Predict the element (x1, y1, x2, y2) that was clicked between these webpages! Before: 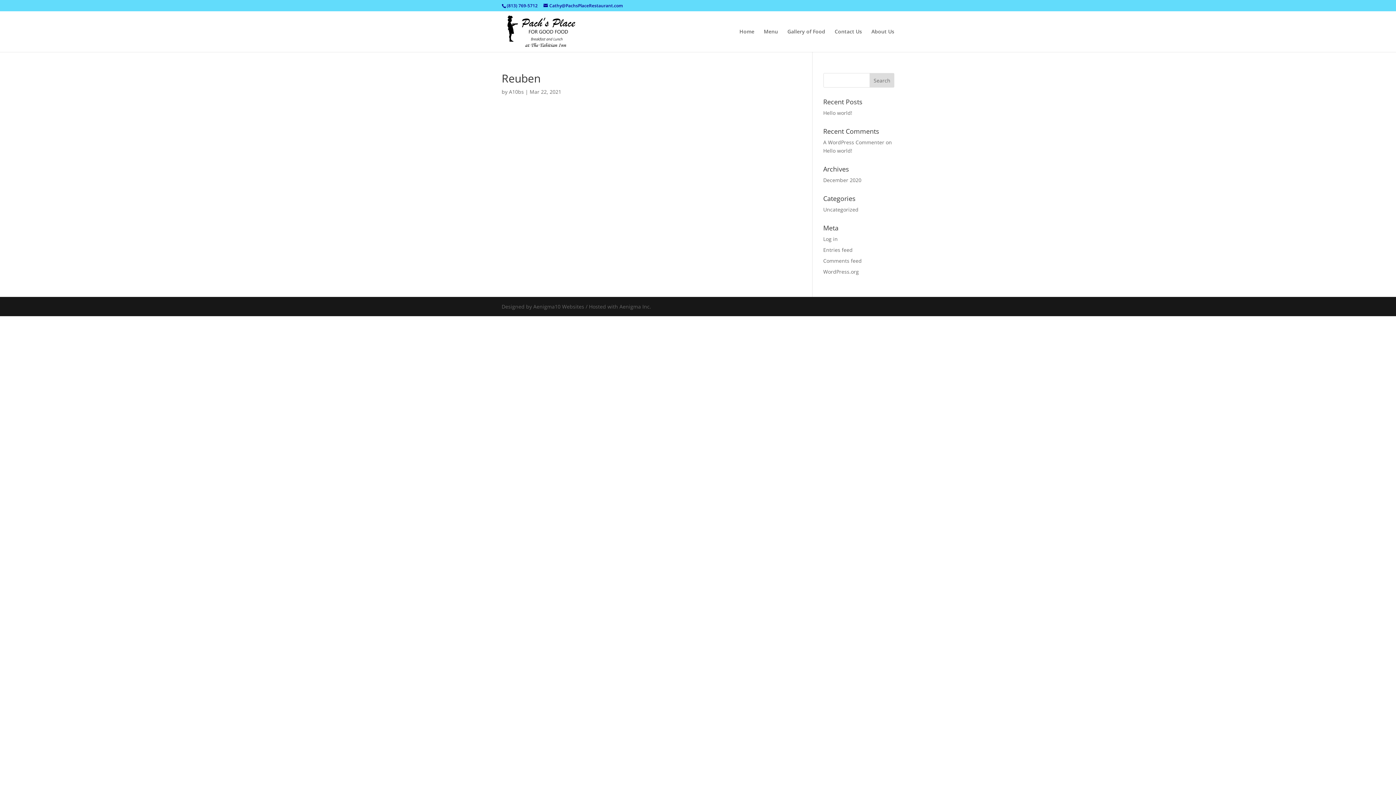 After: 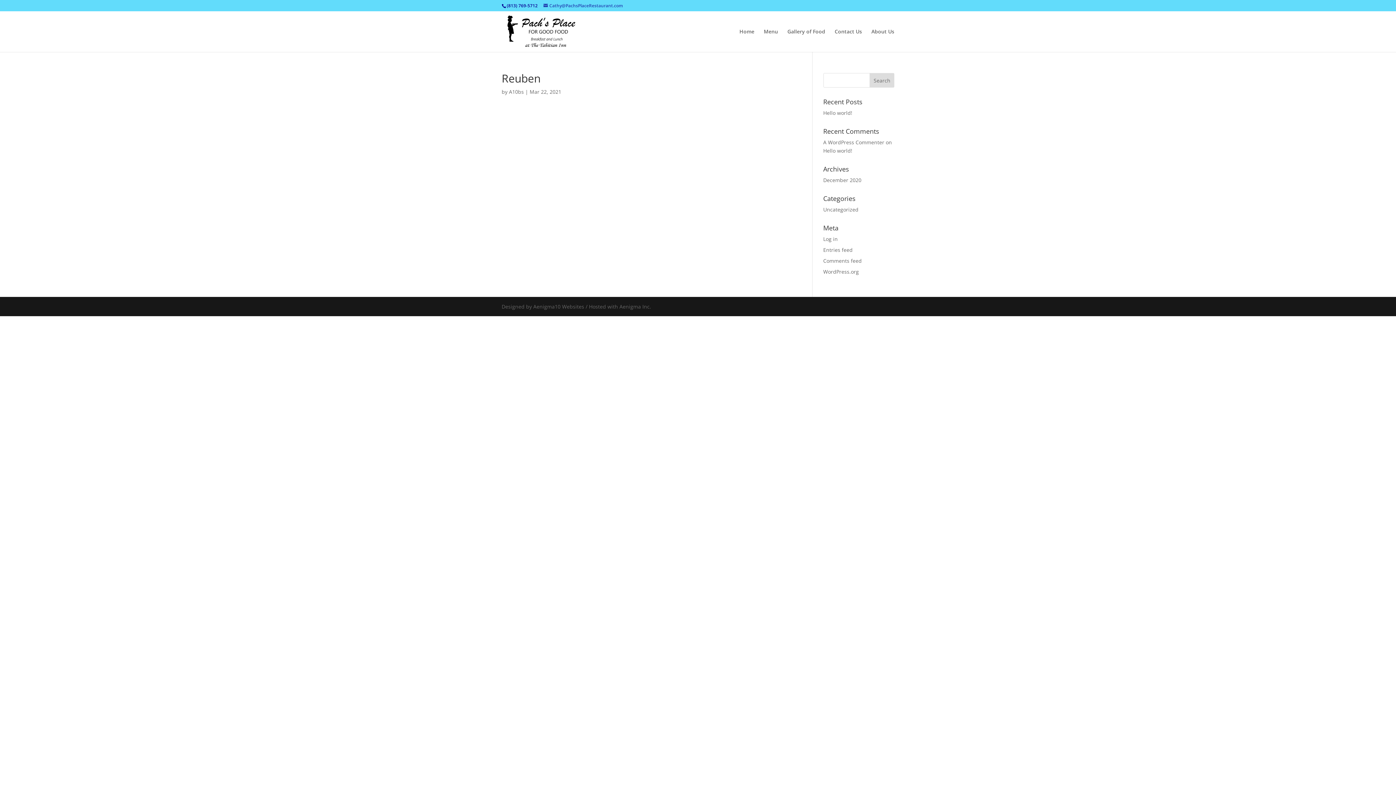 Action: bbox: (543, 2, 622, 8) label: Cathy@PachsPlaceRestaurant.com